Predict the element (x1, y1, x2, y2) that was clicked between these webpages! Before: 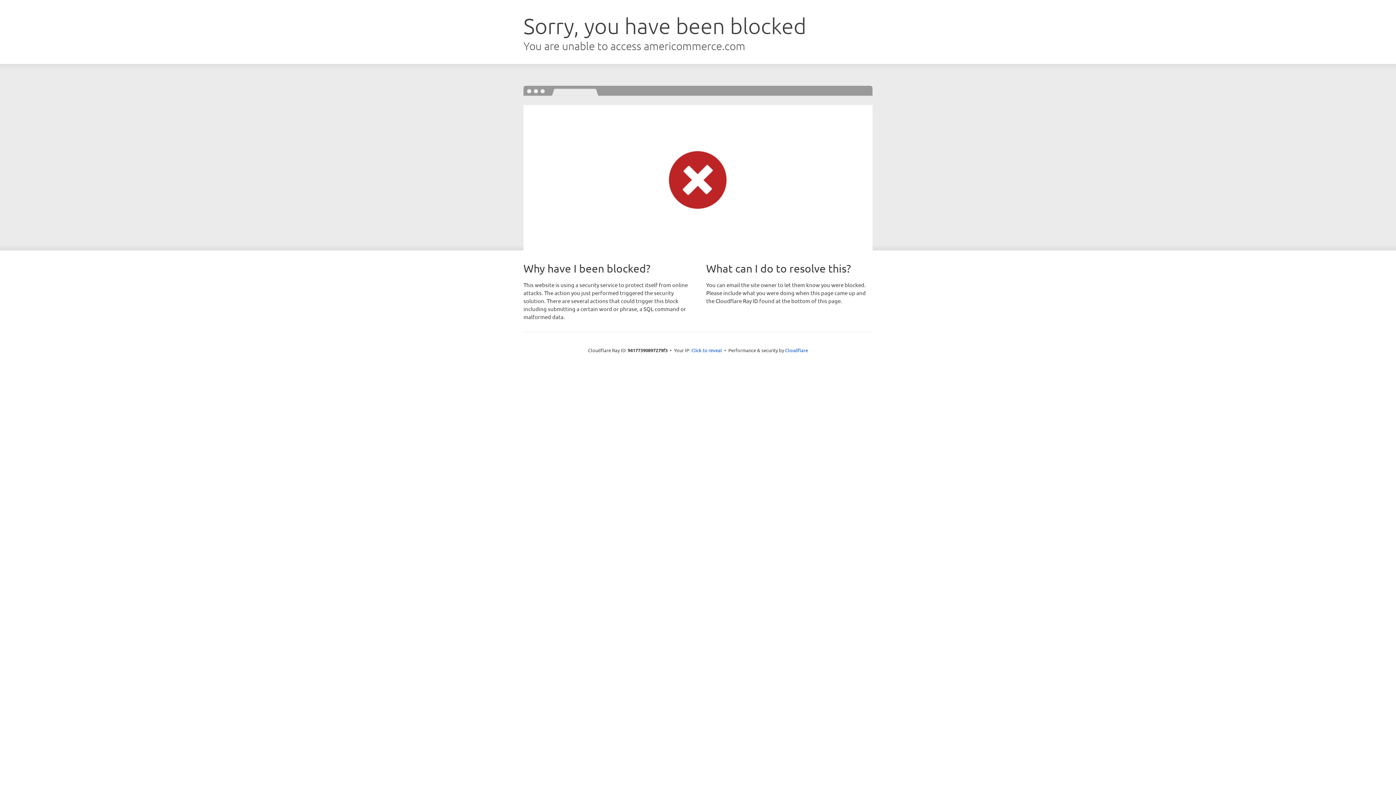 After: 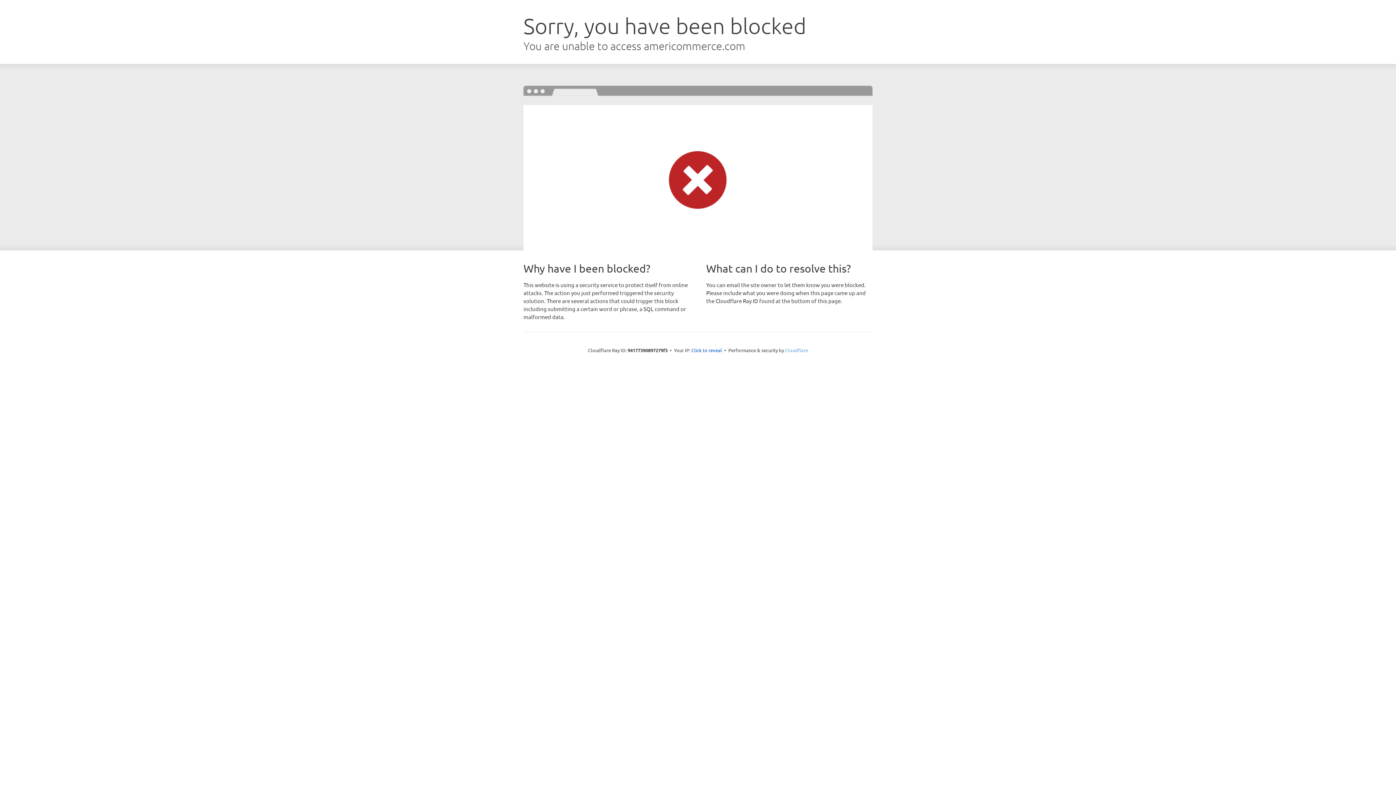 Action: bbox: (785, 347, 808, 353) label: Cloudflare